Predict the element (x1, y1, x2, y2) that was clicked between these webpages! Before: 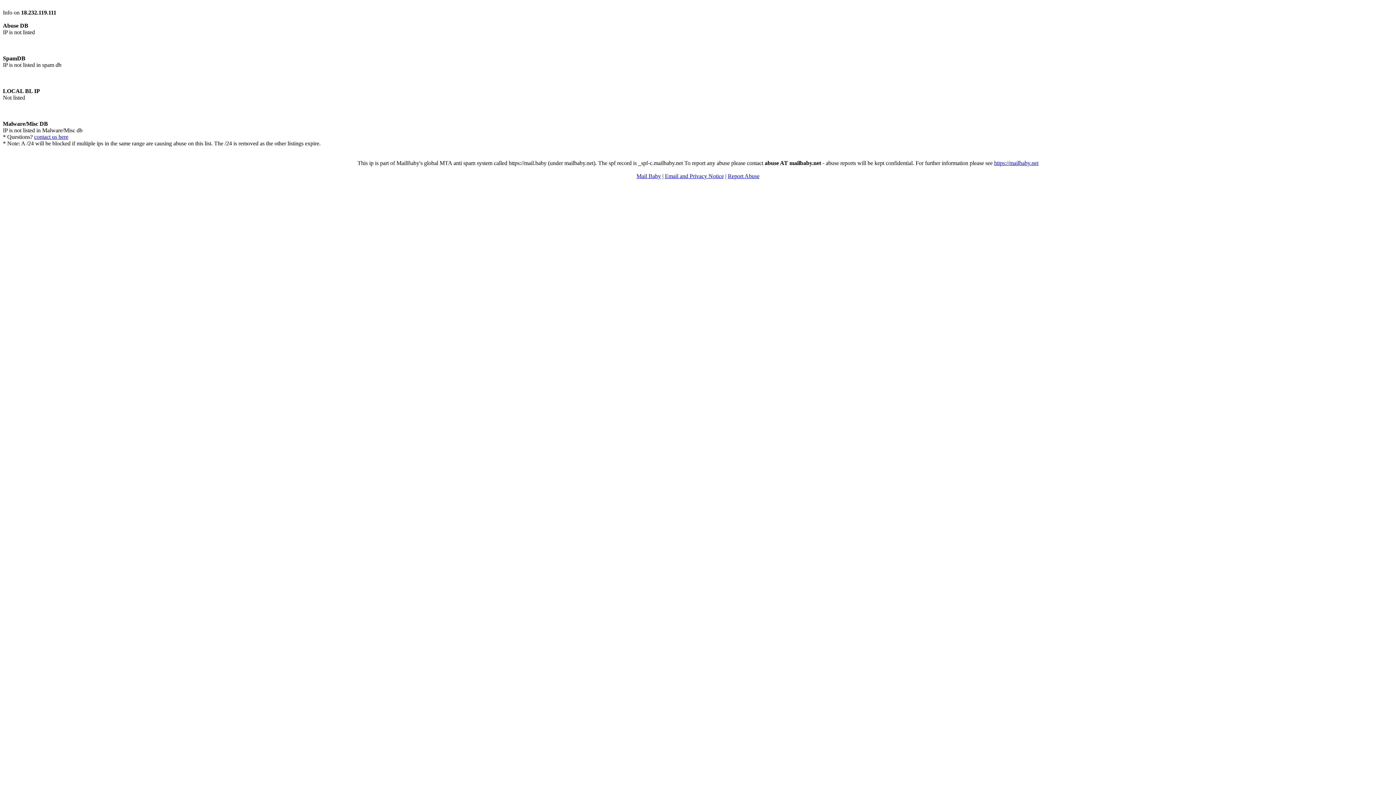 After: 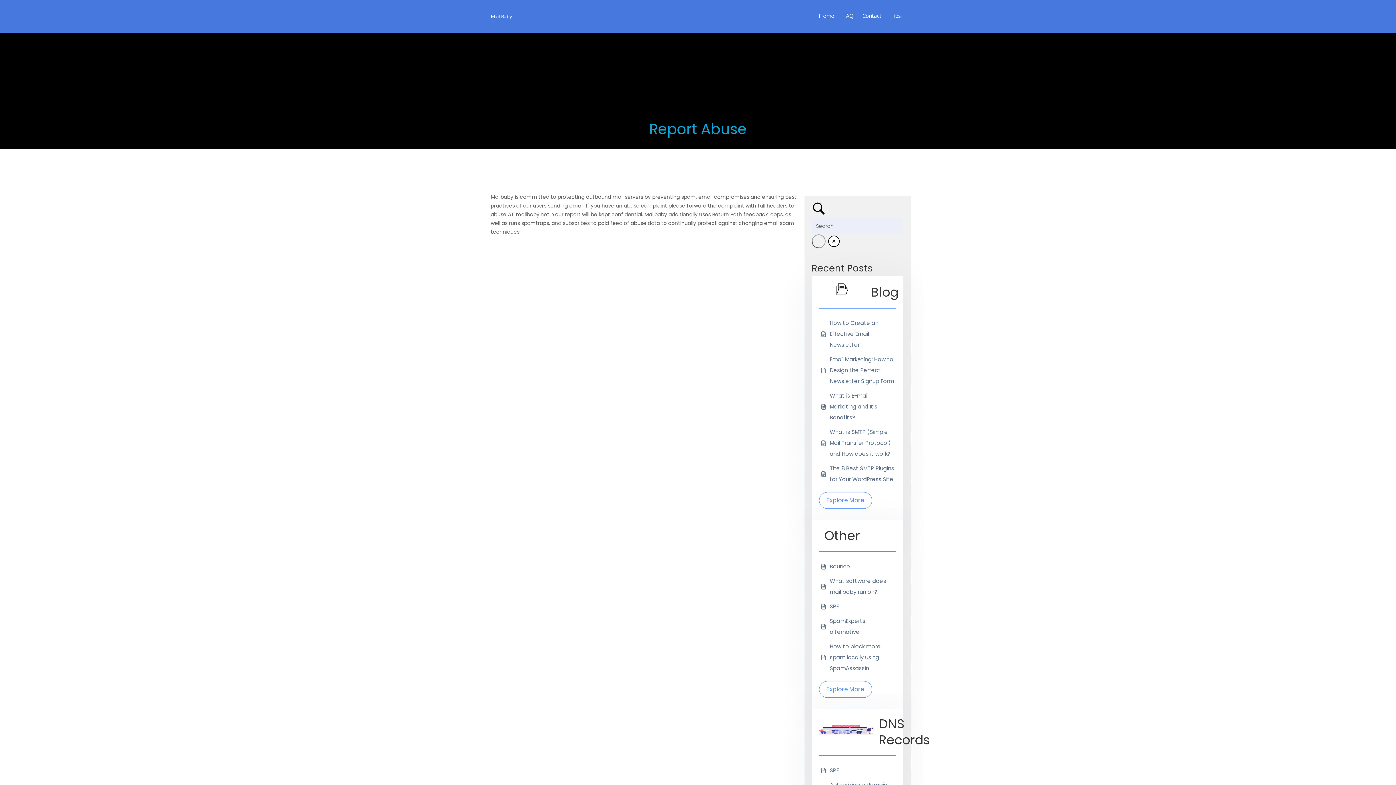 Action: label: Report Abuse bbox: (728, 173, 759, 179)